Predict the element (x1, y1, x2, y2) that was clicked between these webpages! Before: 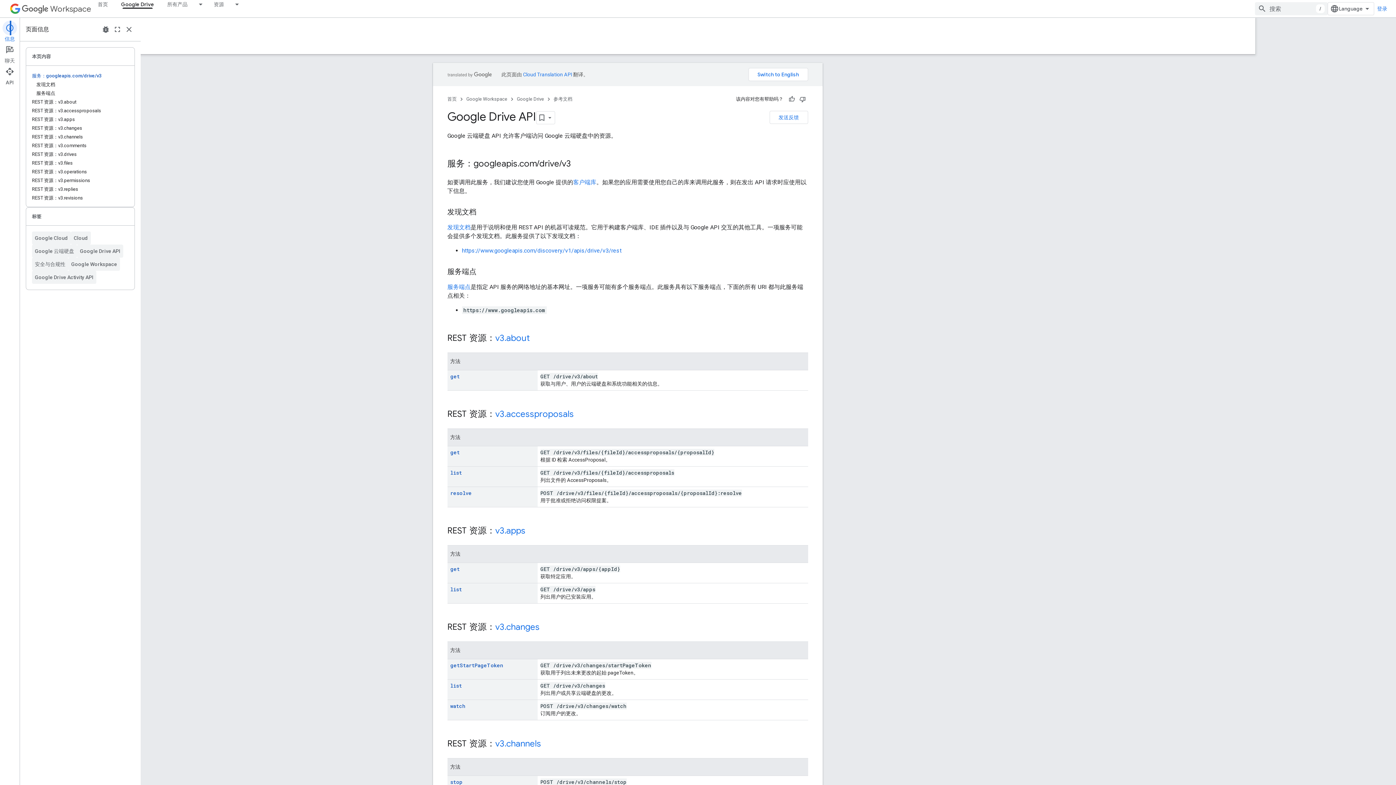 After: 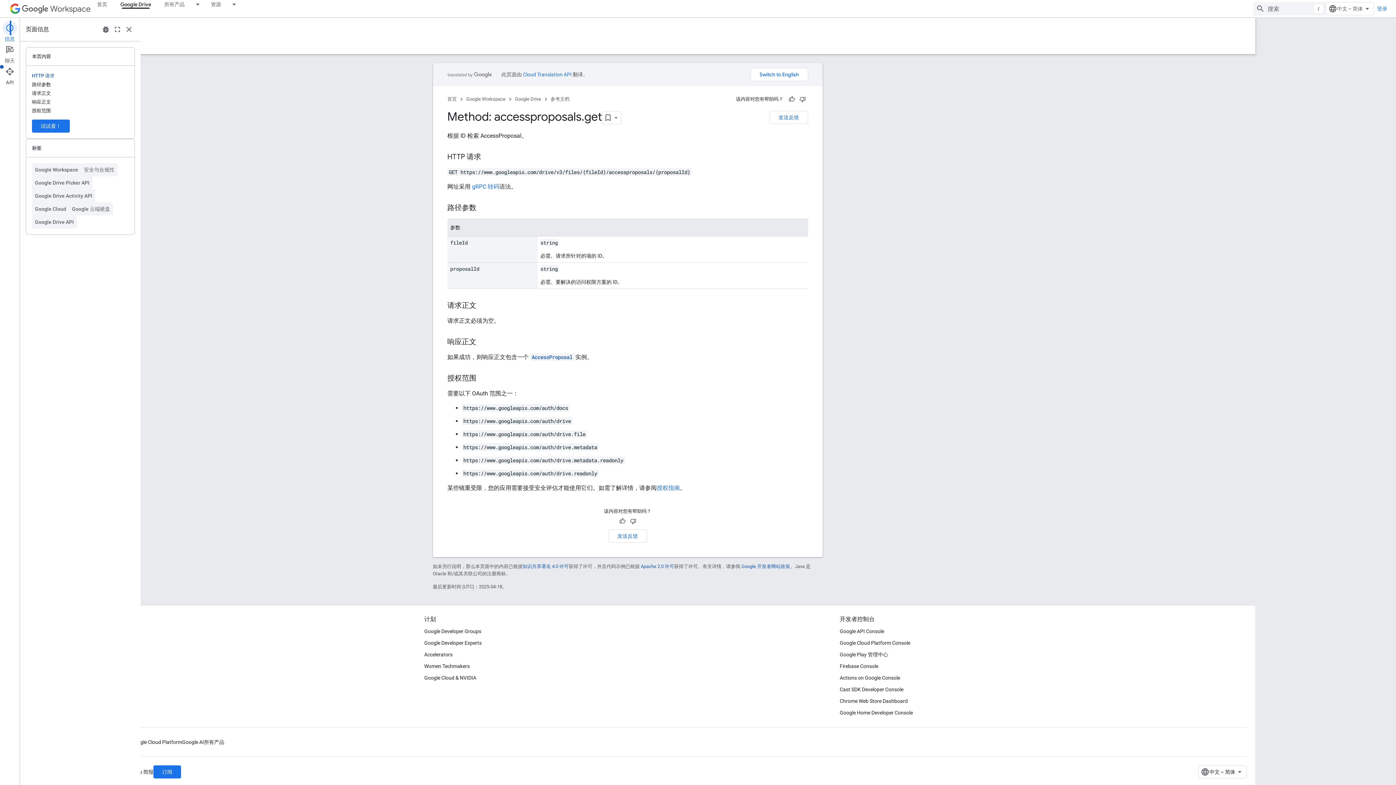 Action: label: get bbox: (510, 449, 520, 455)